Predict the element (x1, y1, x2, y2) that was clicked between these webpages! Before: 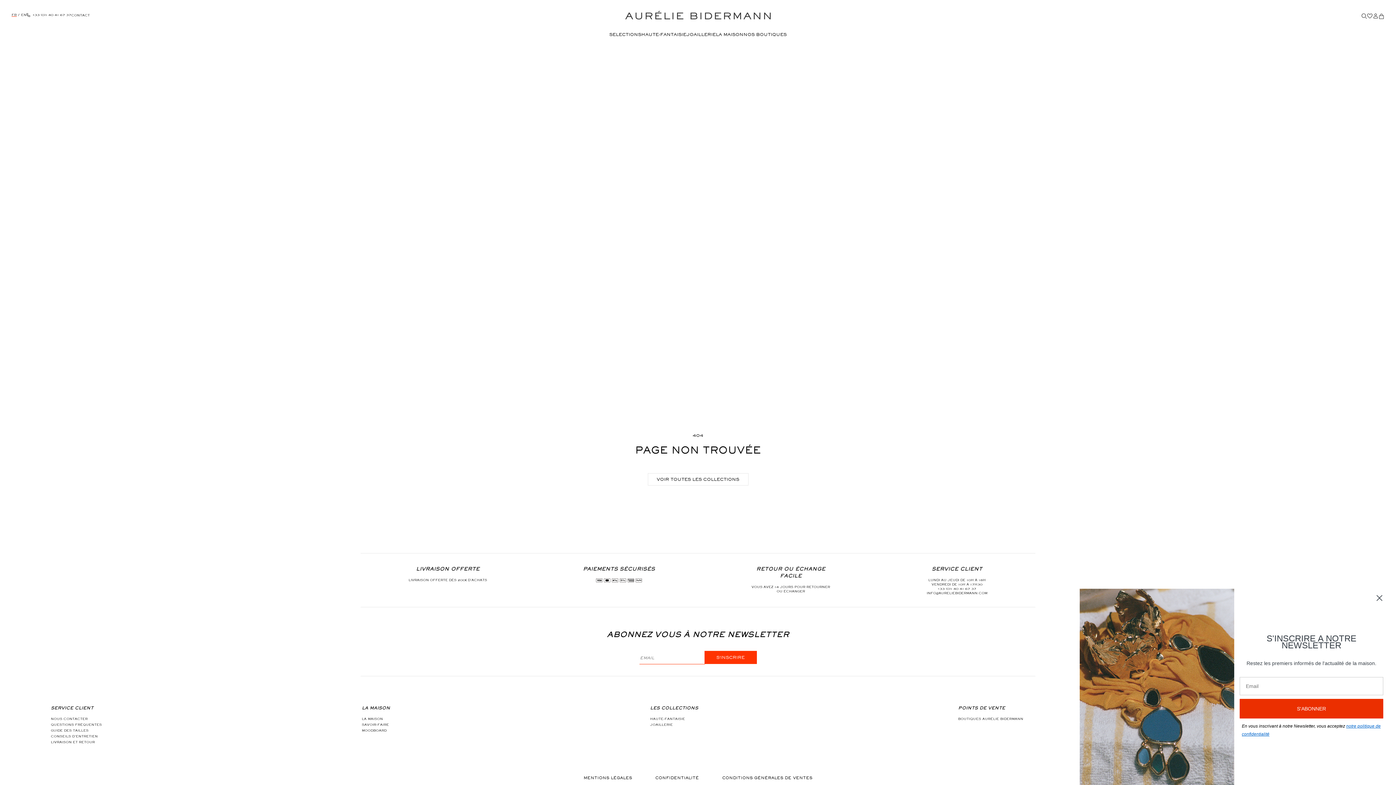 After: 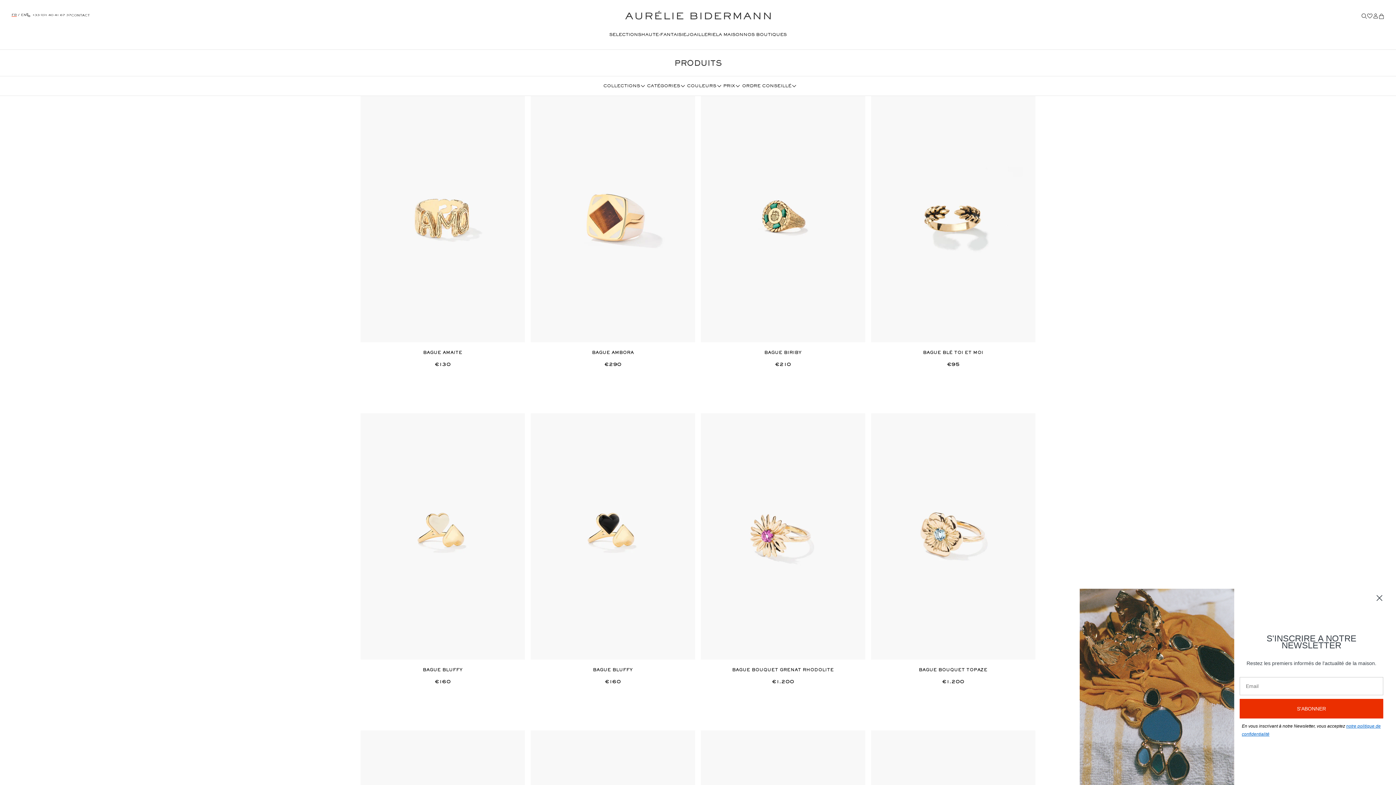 Action: bbox: (647, 473, 748, 485) label: VOIR TOUTES LES COLLECTIONS